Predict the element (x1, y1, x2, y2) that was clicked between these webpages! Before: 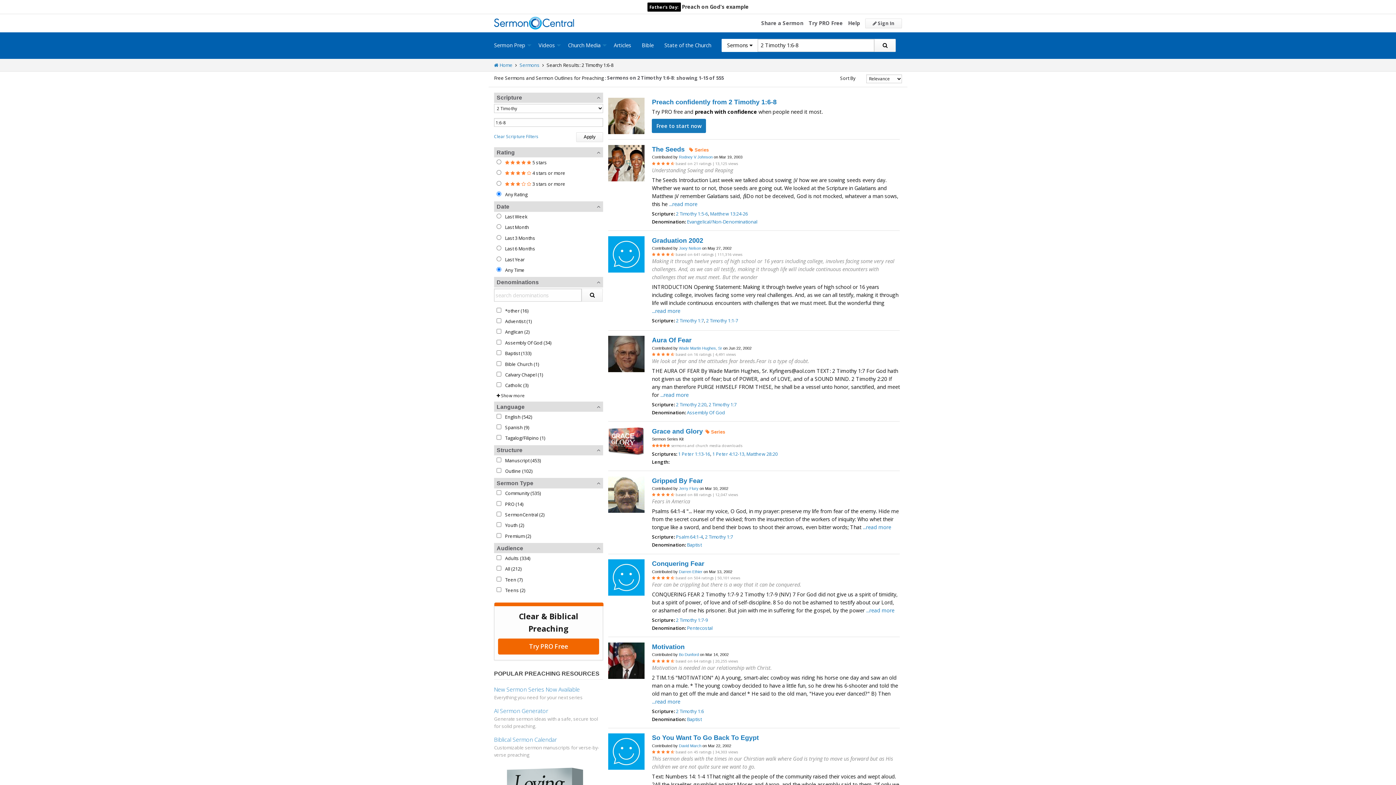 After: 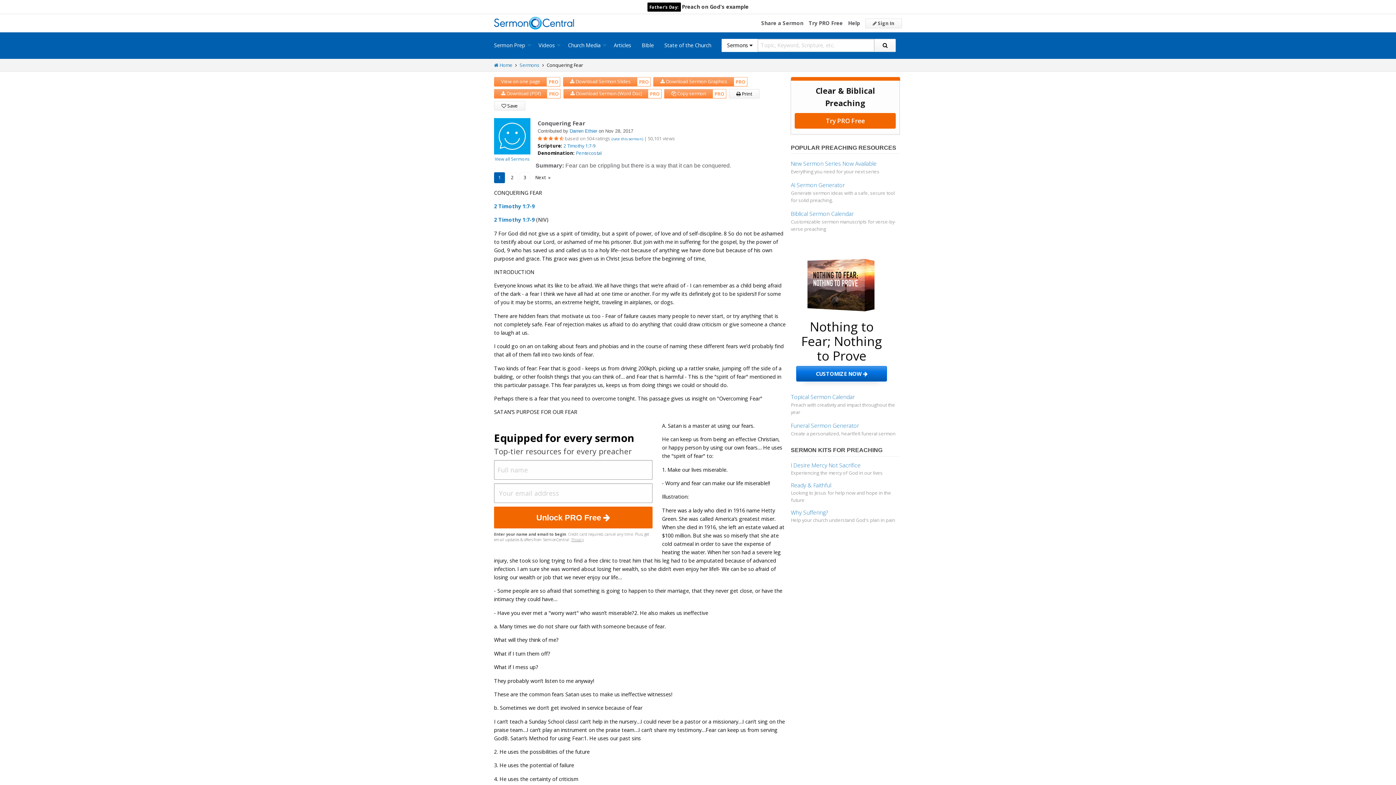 Action: bbox: (866, 607, 894, 614) label: ...read more